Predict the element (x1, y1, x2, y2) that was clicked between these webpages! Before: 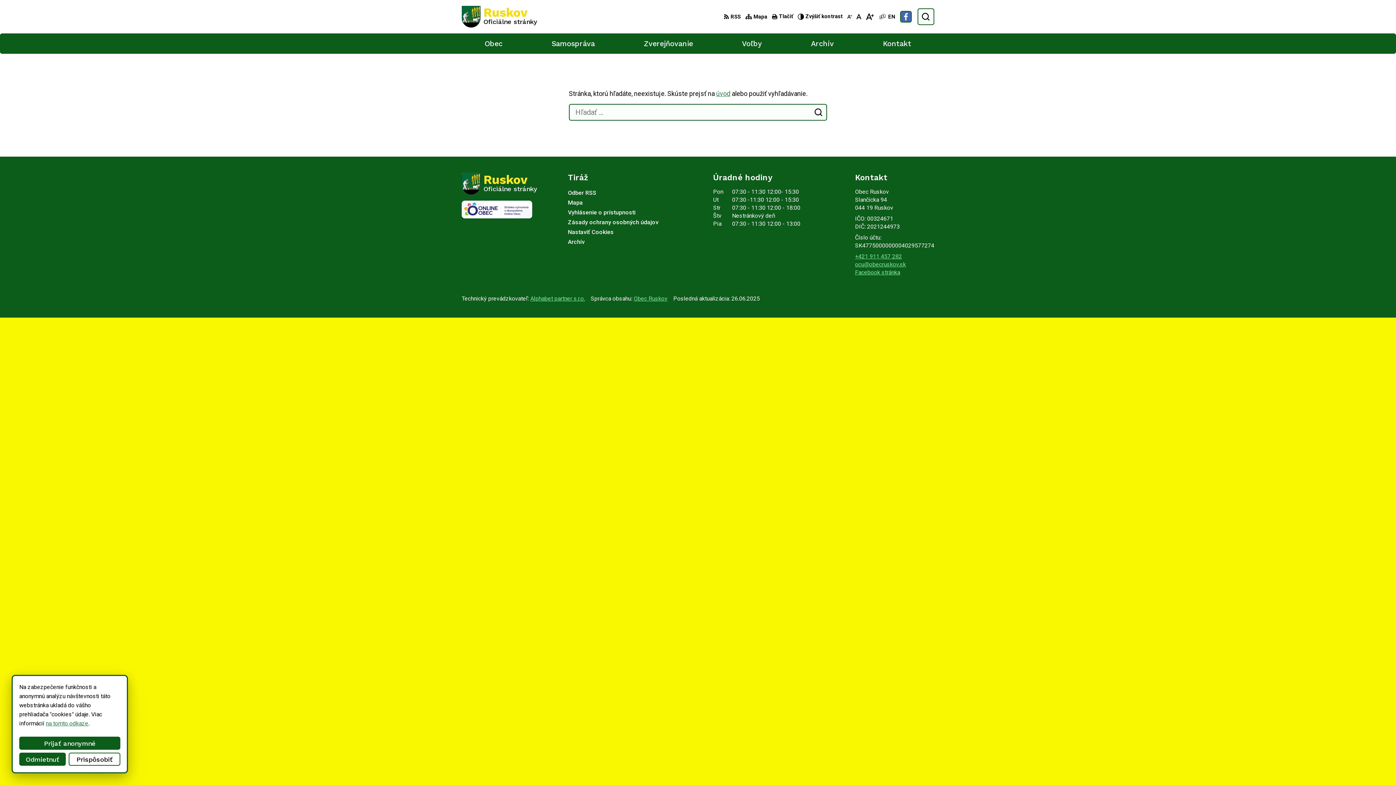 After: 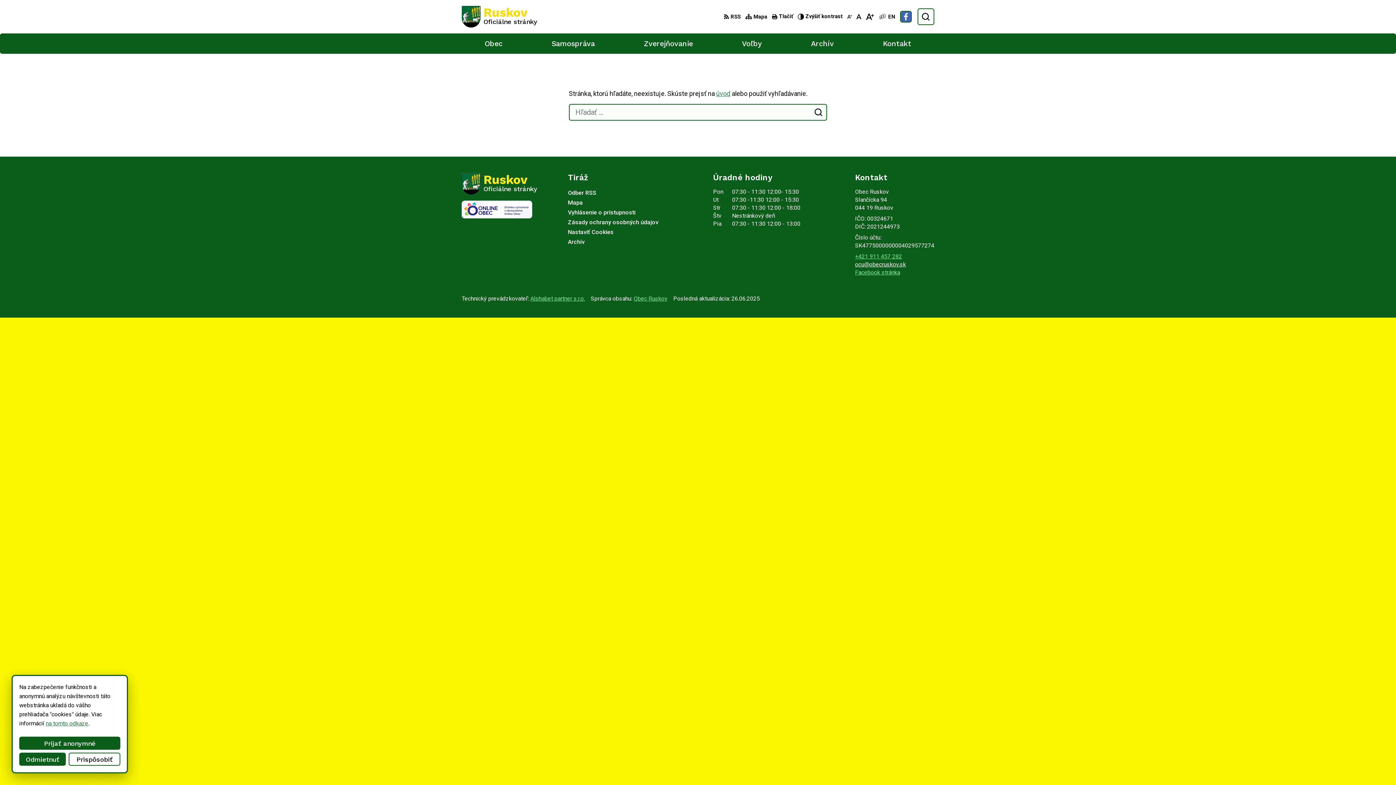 Action: label: ocu@obecruskov.sk bbox: (855, 260, 906, 267)